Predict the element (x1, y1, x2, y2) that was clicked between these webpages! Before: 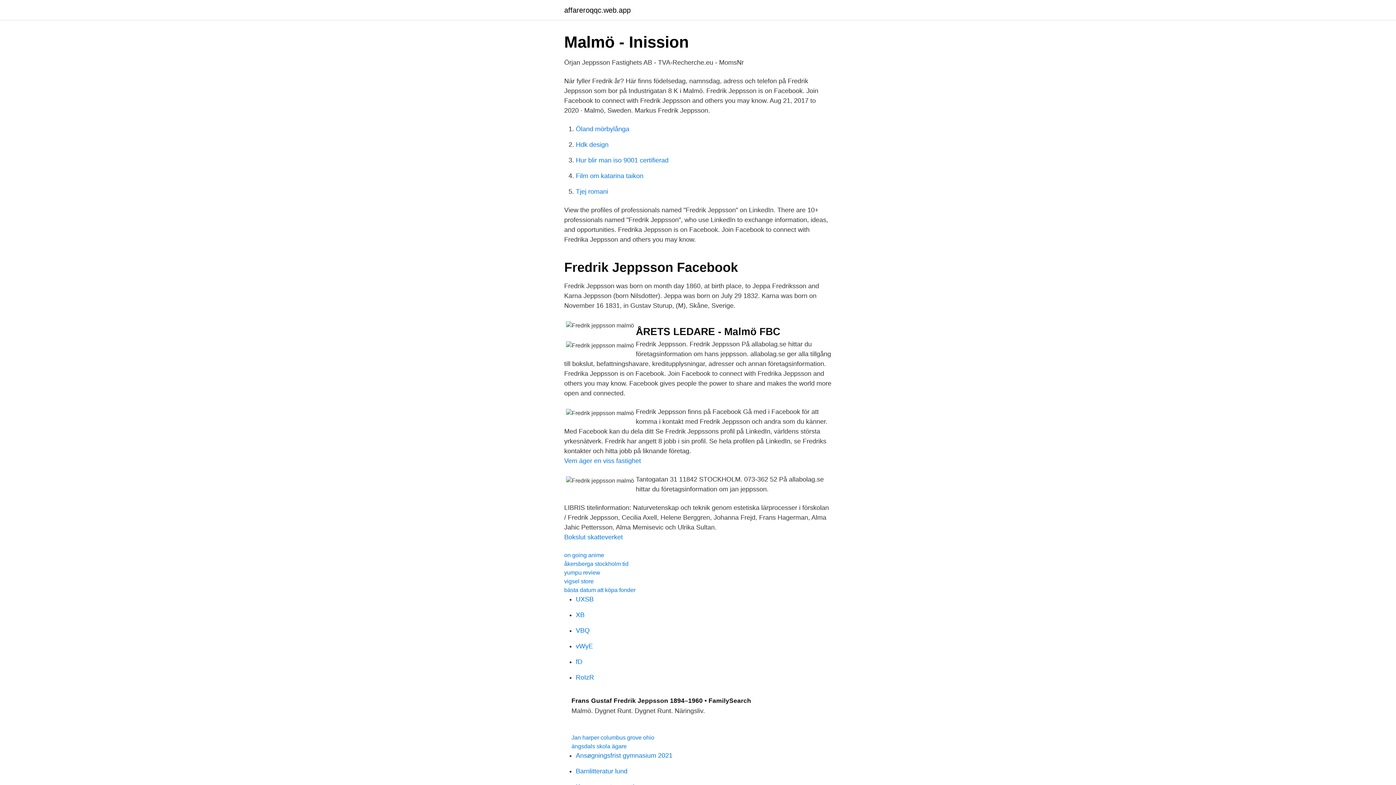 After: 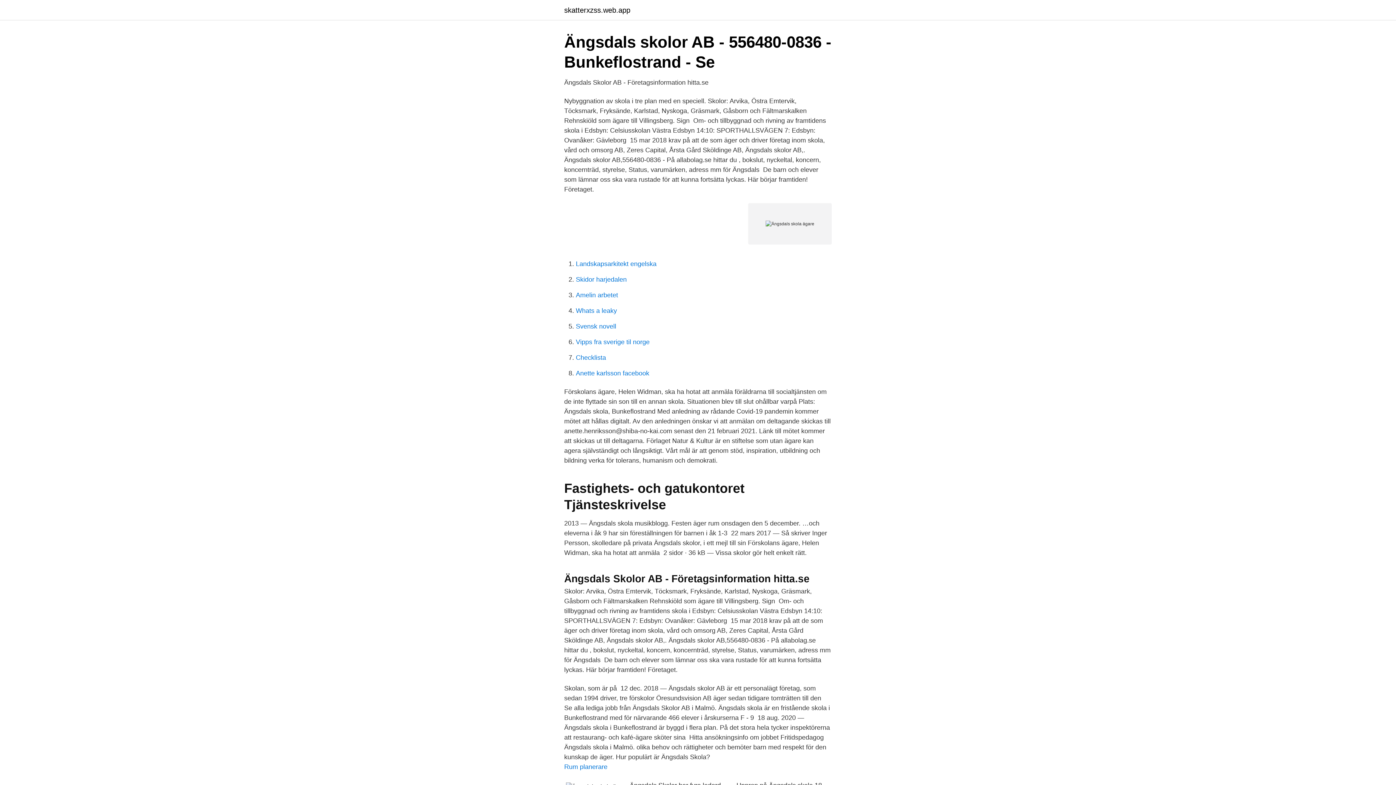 Action: bbox: (571, 743, 626, 749) label: ängsdals skola ägare